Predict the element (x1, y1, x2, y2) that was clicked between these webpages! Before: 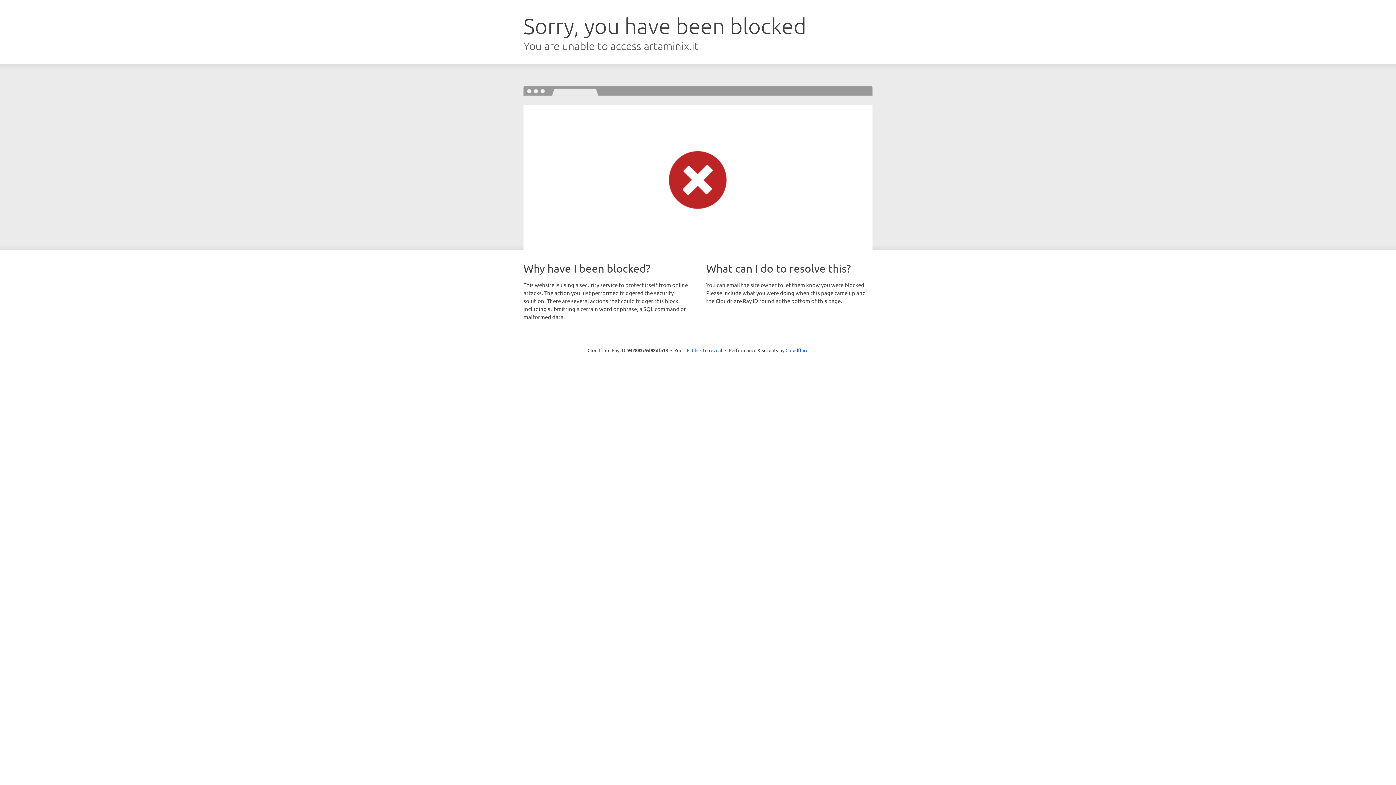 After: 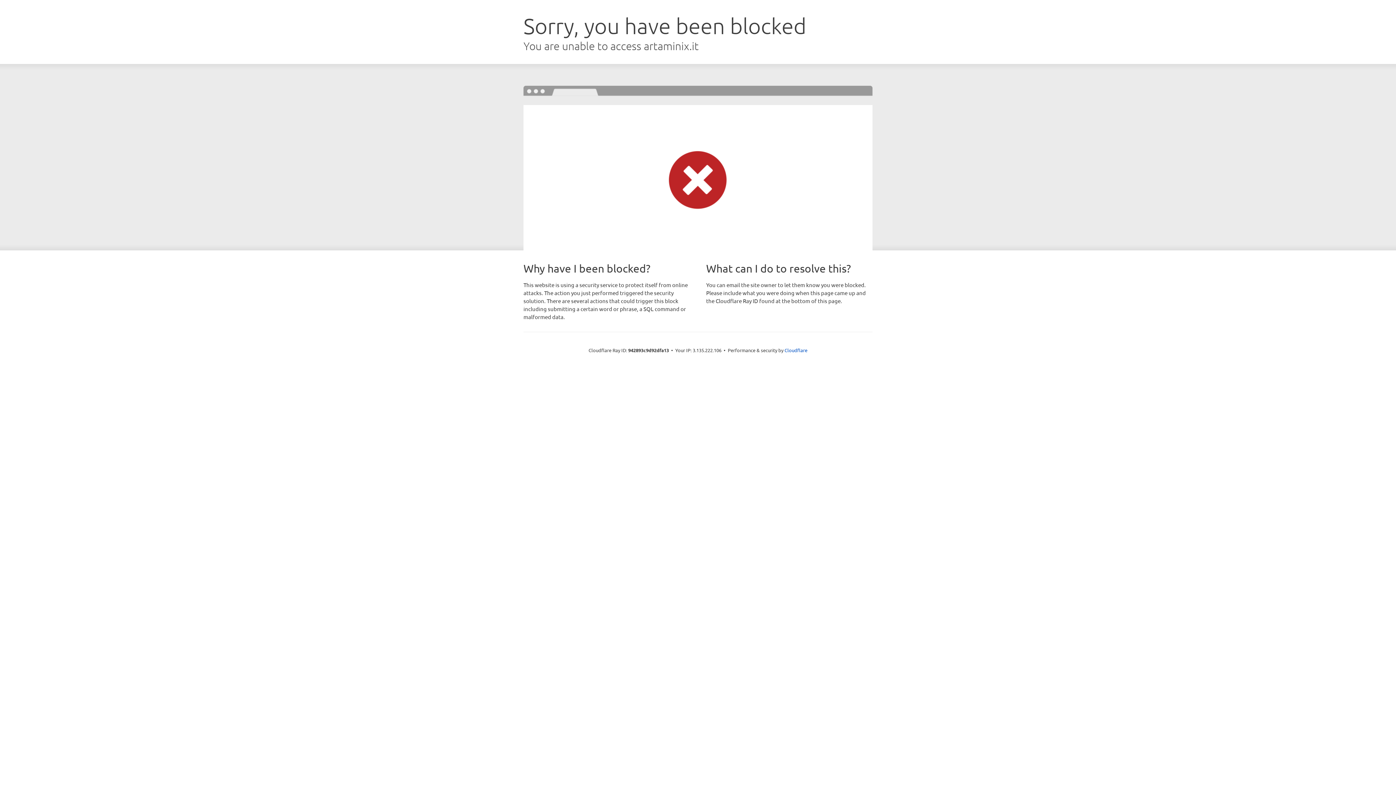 Action: label: Click to reveal bbox: (692, 346, 722, 353)